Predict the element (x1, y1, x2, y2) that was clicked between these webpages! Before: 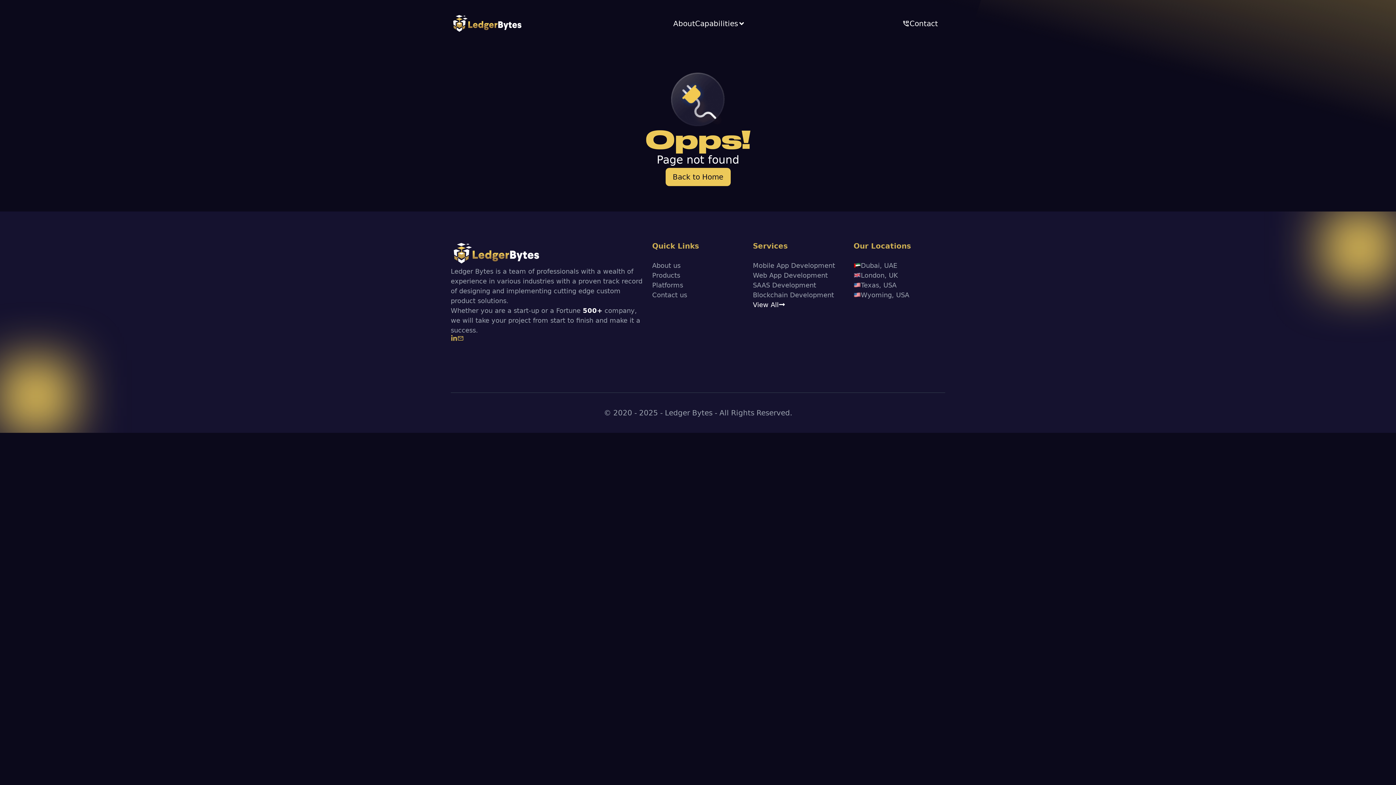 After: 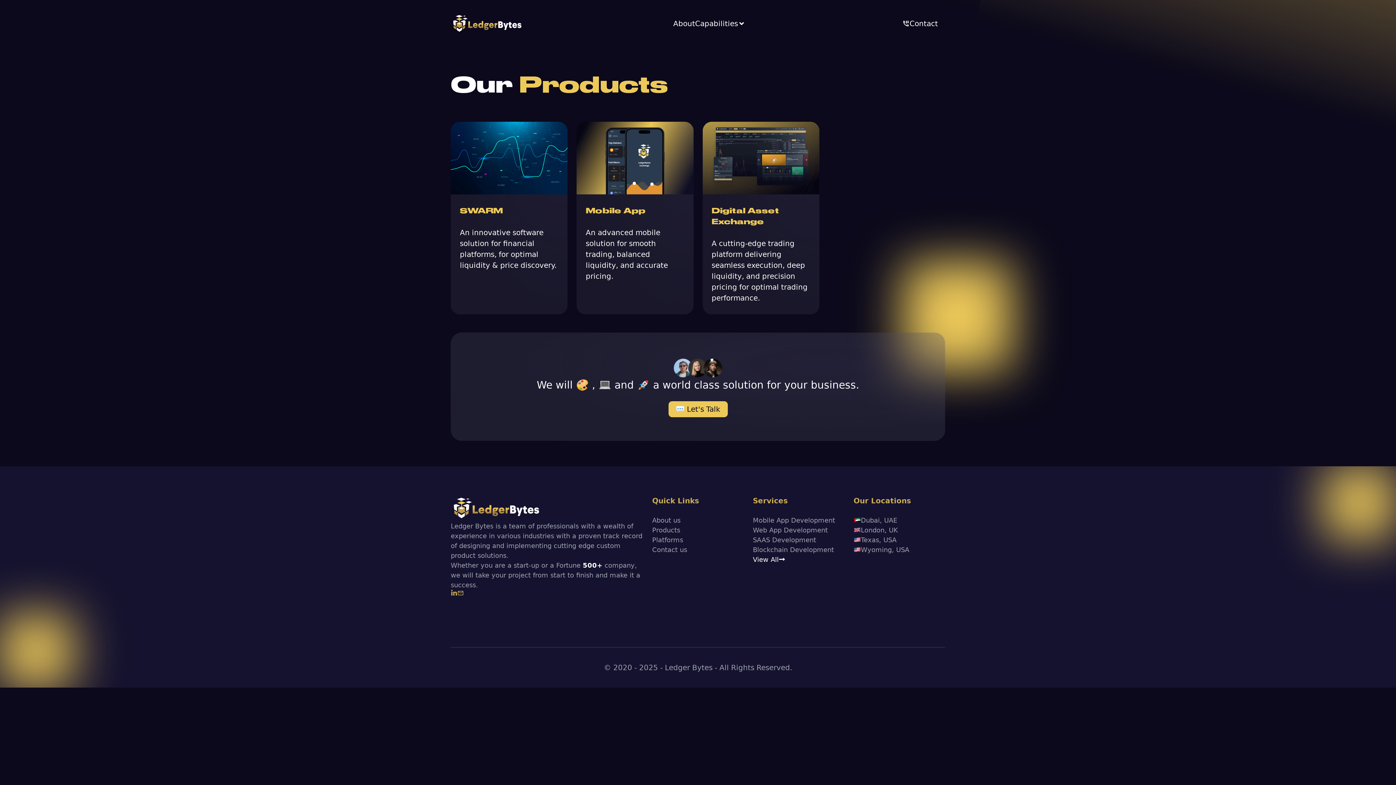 Action: label: Products bbox: (652, 271, 680, 279)